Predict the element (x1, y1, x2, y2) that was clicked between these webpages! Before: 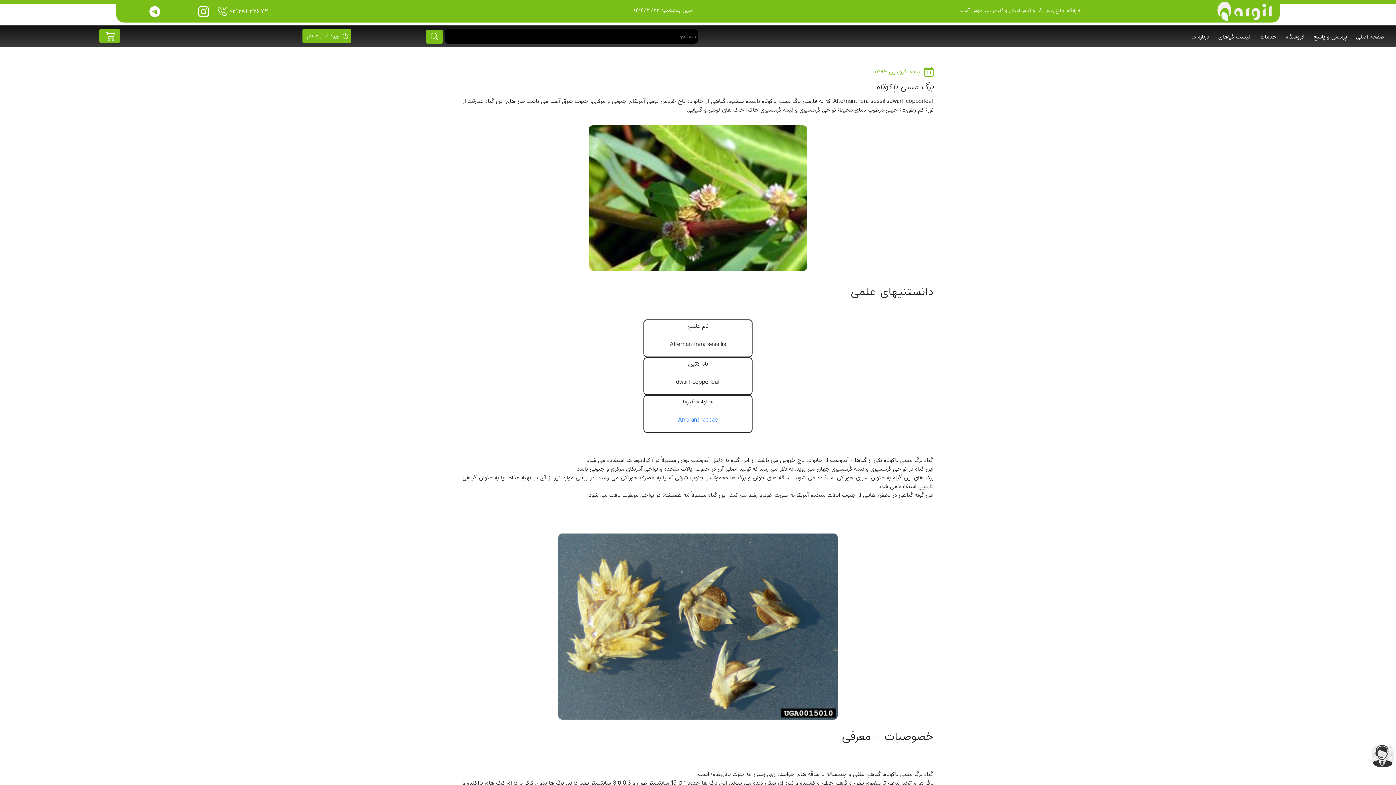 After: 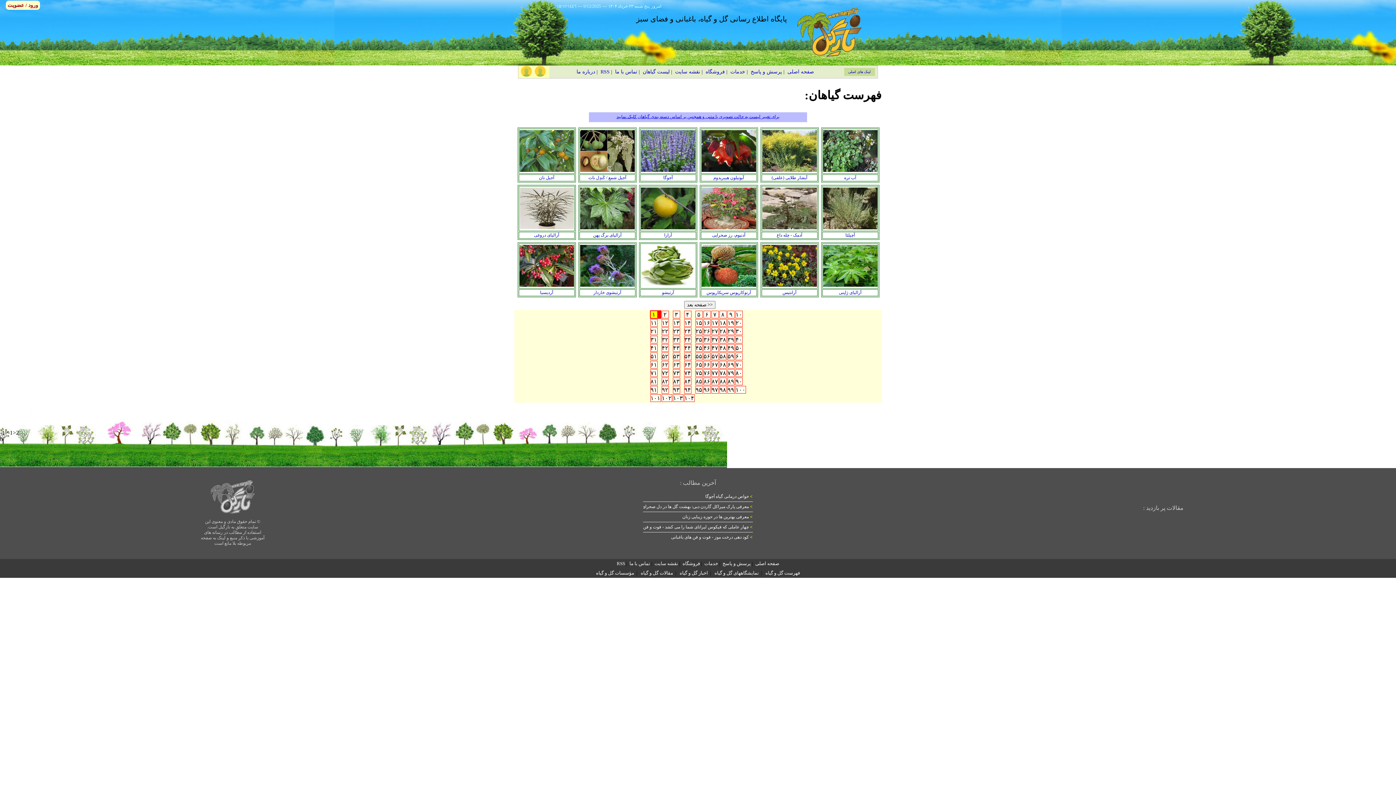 Action: label: لیست گیاهان bbox: (1218, 32, 1250, 41)